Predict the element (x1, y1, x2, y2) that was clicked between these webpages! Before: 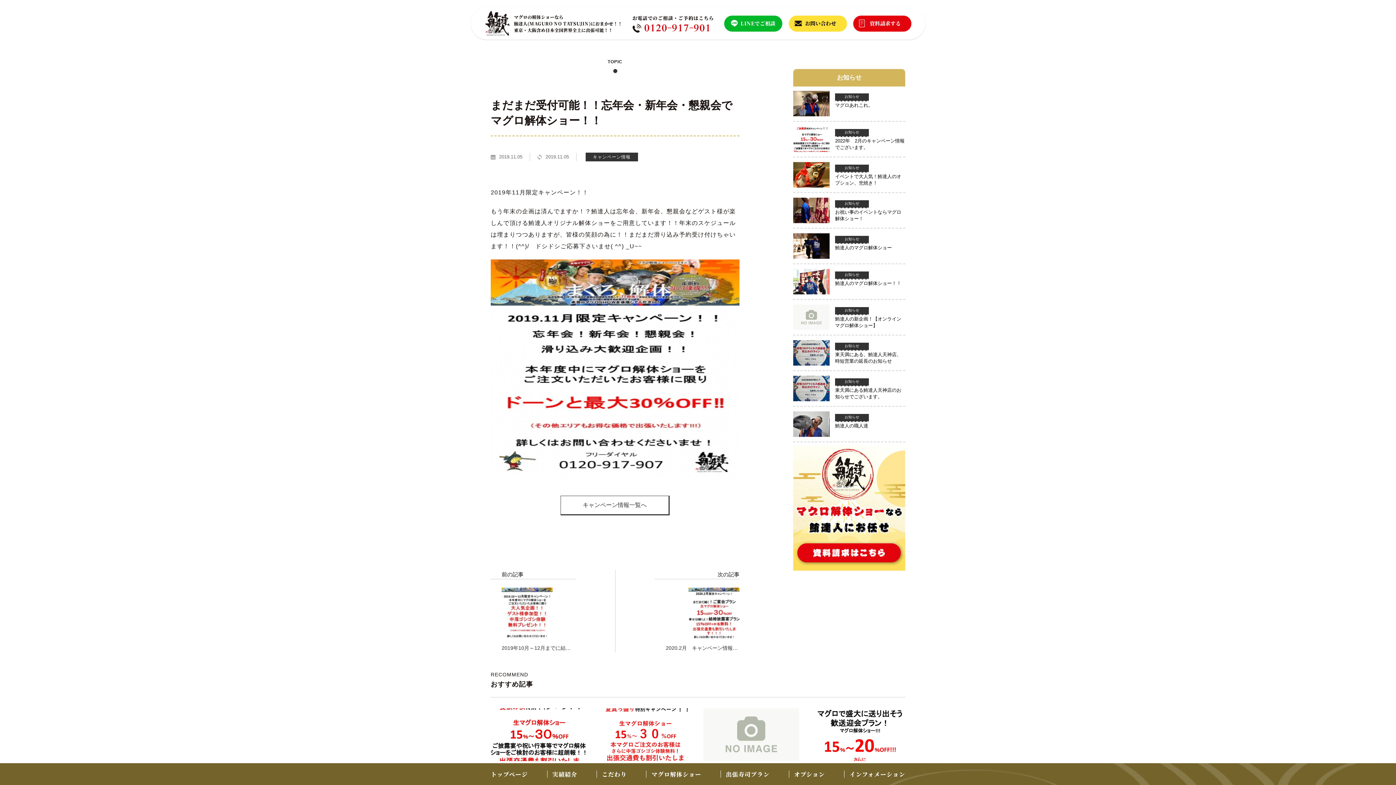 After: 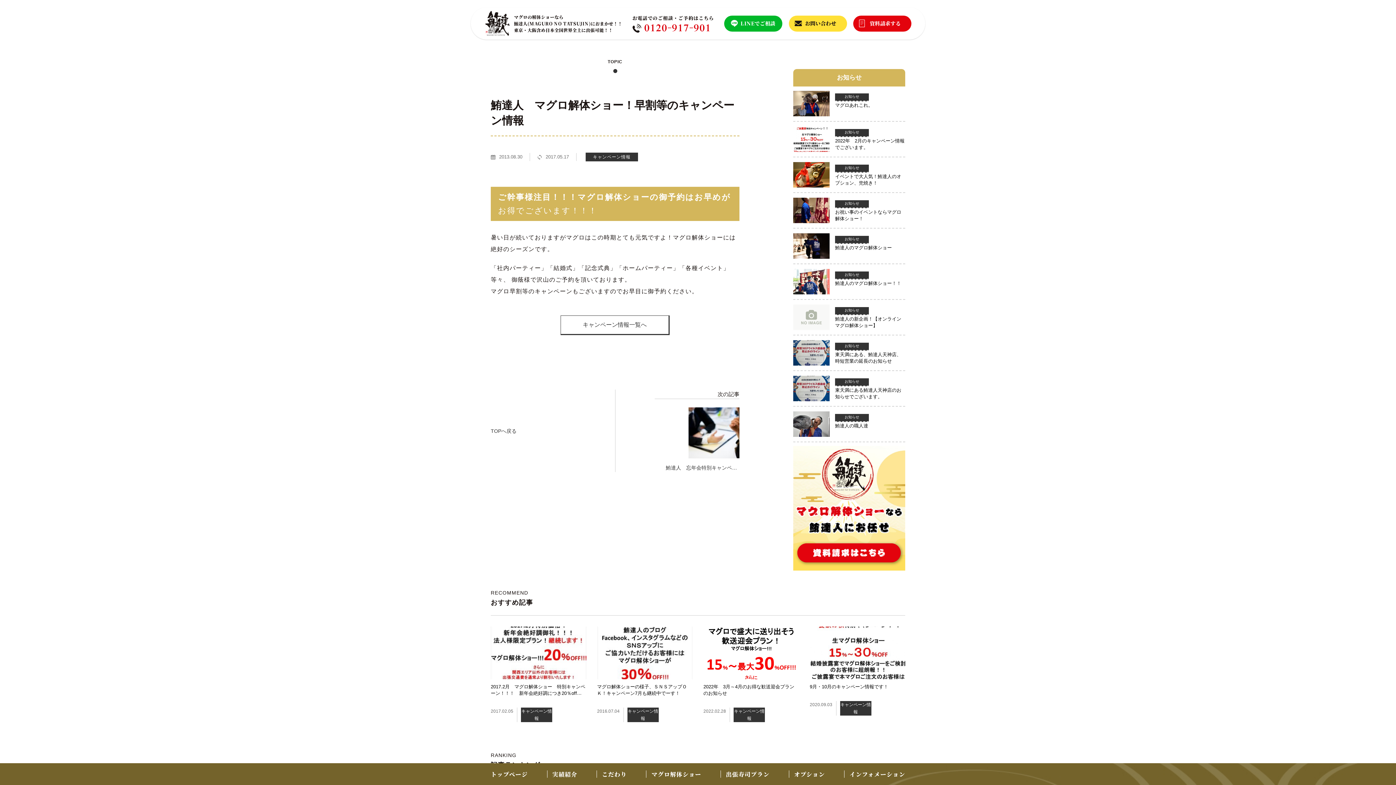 Action: bbox: (703, 708, 799, 804) label: 鮪達人　マグロ解体ショー！早割等のキャンペーン情報
2013.08.30
キャンペーン情報